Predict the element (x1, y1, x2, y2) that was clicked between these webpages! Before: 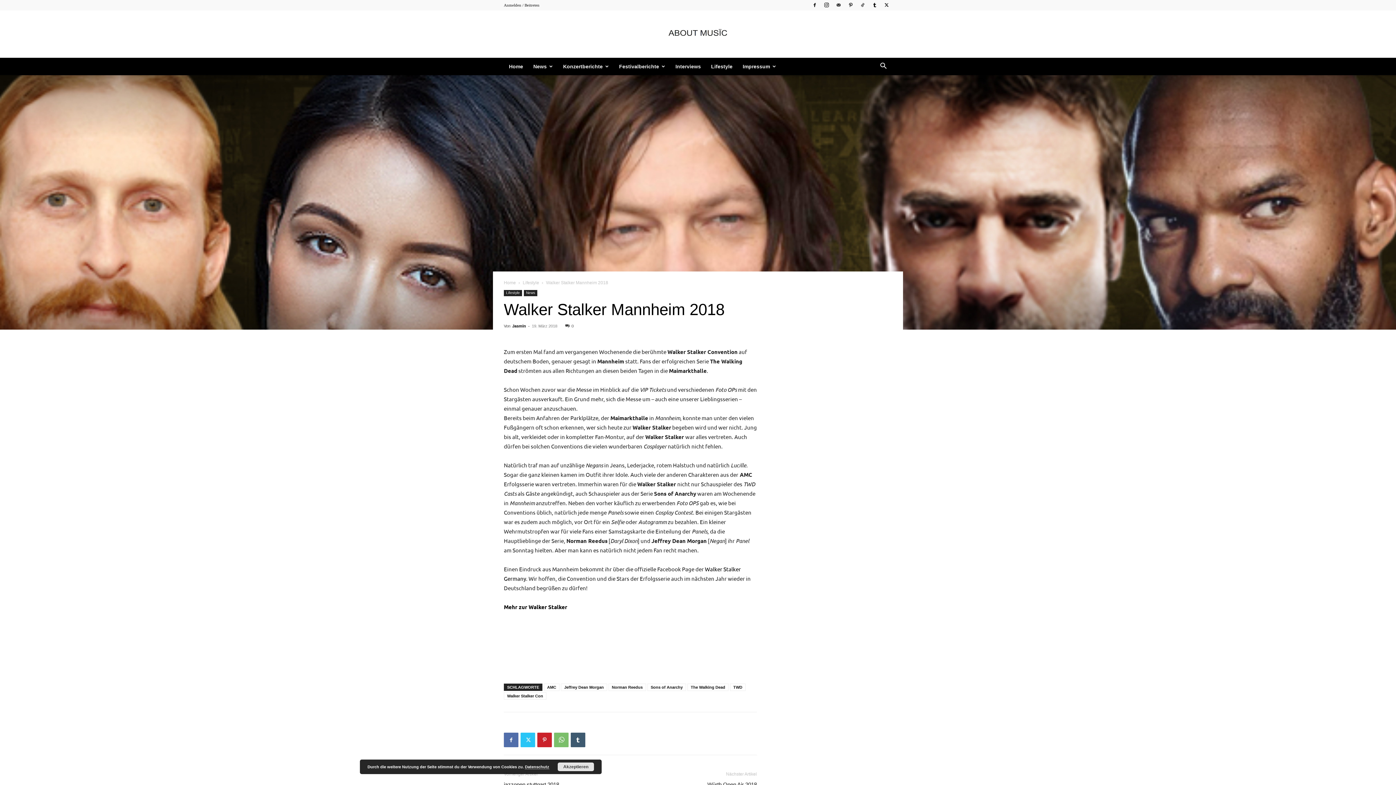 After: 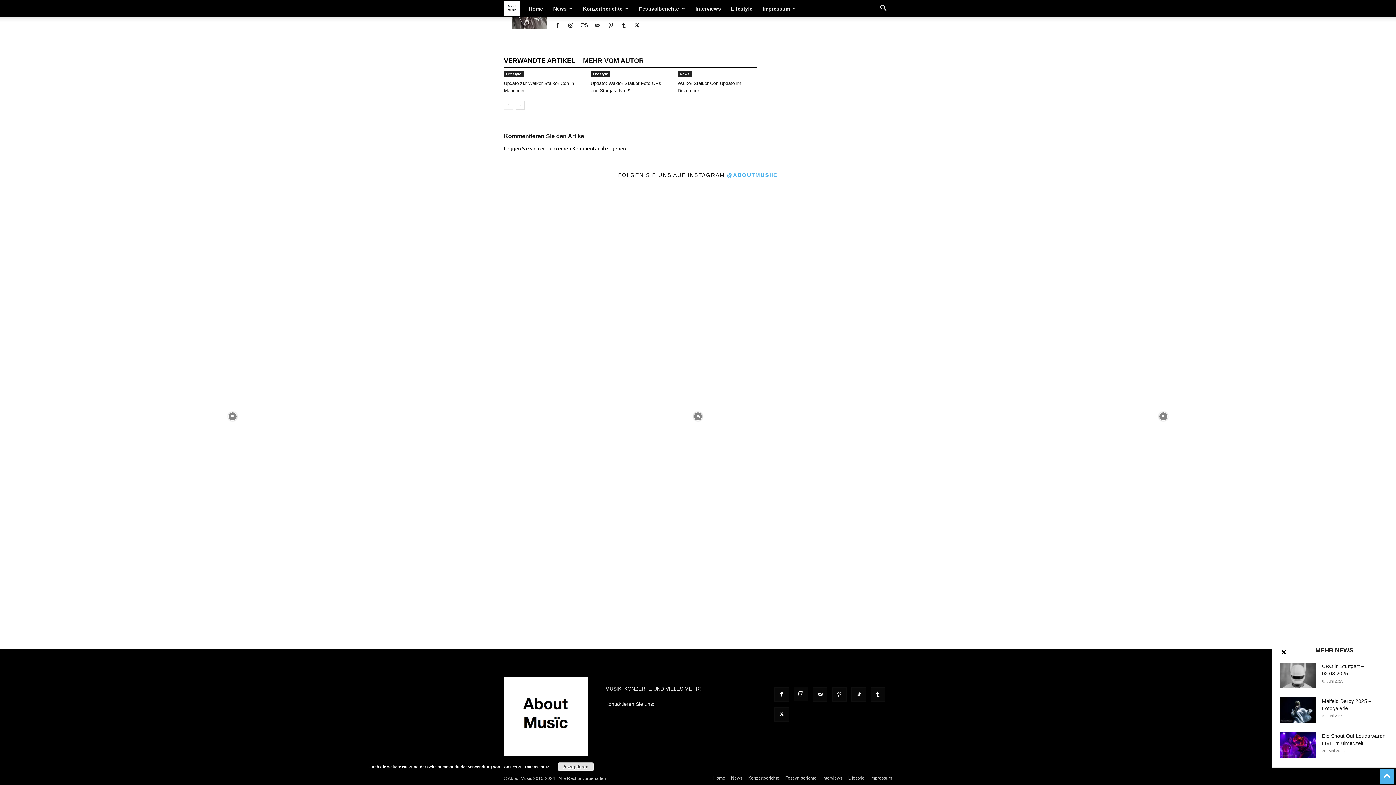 Action: bbox: (565, 324, 573, 328) label: 0